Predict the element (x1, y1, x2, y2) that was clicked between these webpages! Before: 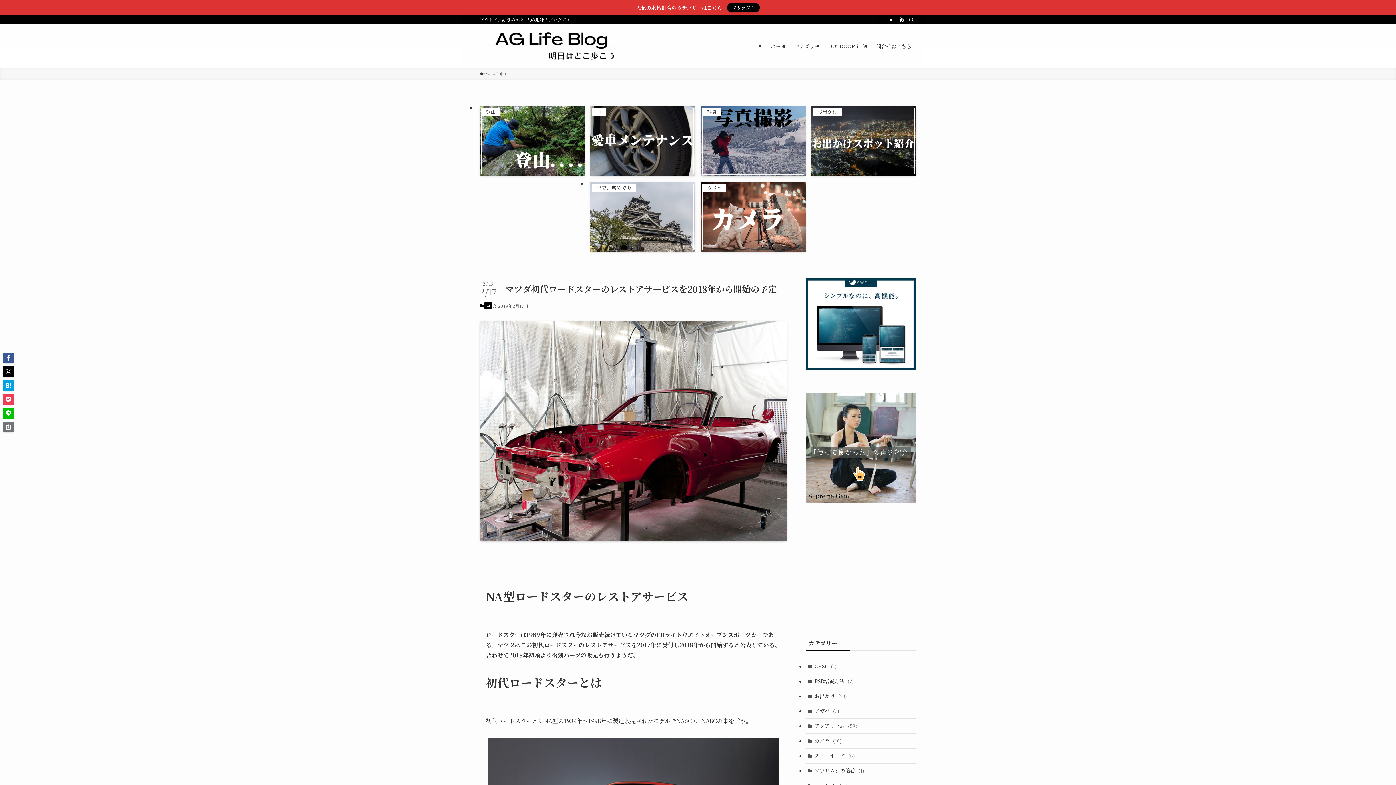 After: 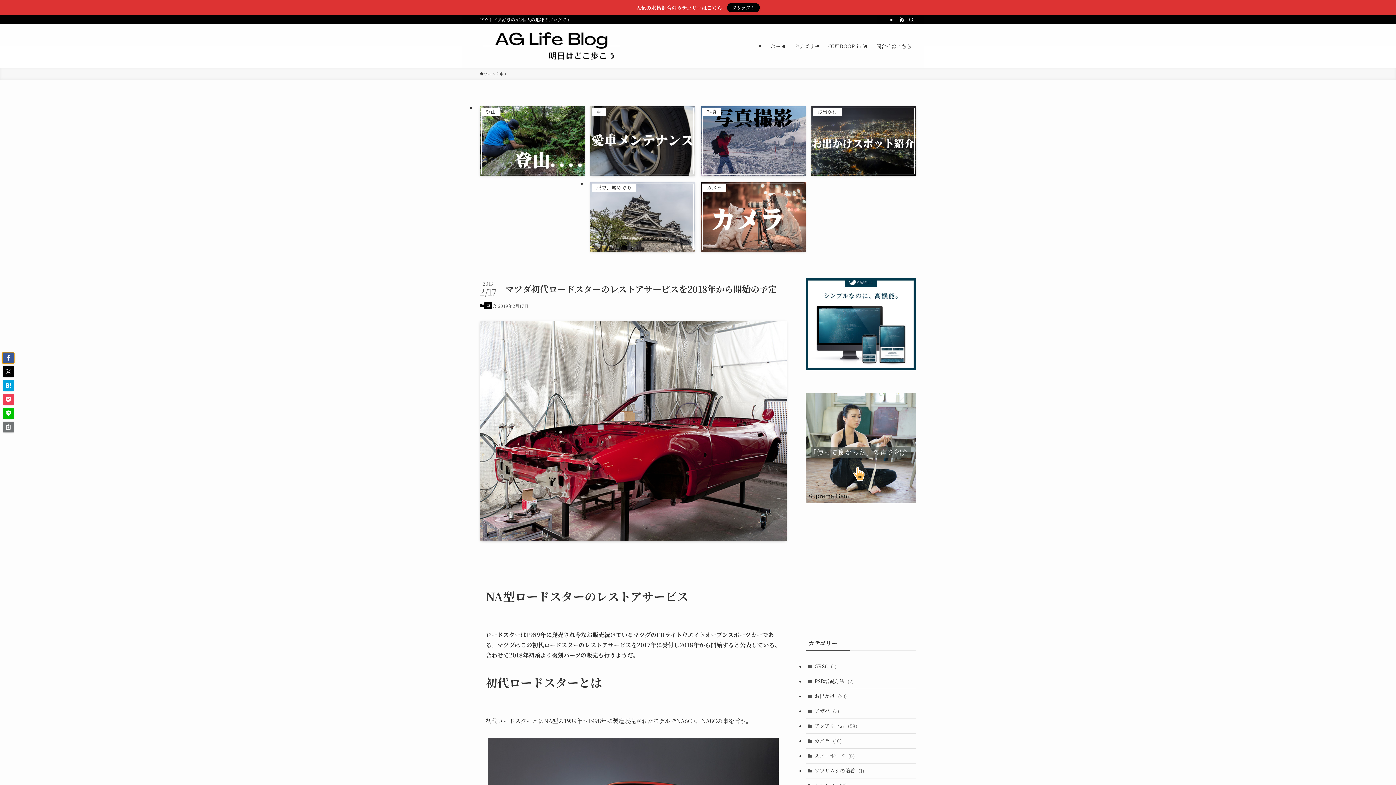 Action: bbox: (2, 352, 13, 363)